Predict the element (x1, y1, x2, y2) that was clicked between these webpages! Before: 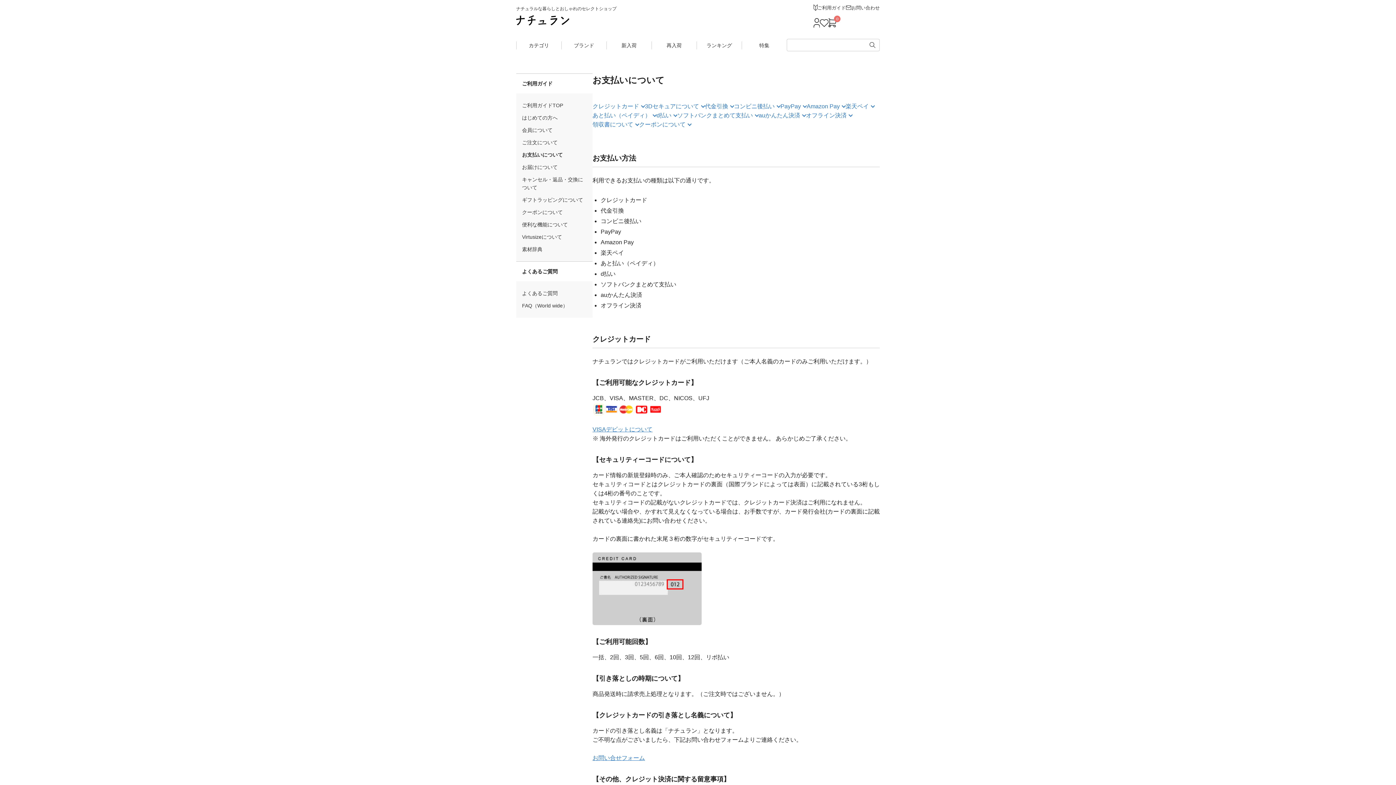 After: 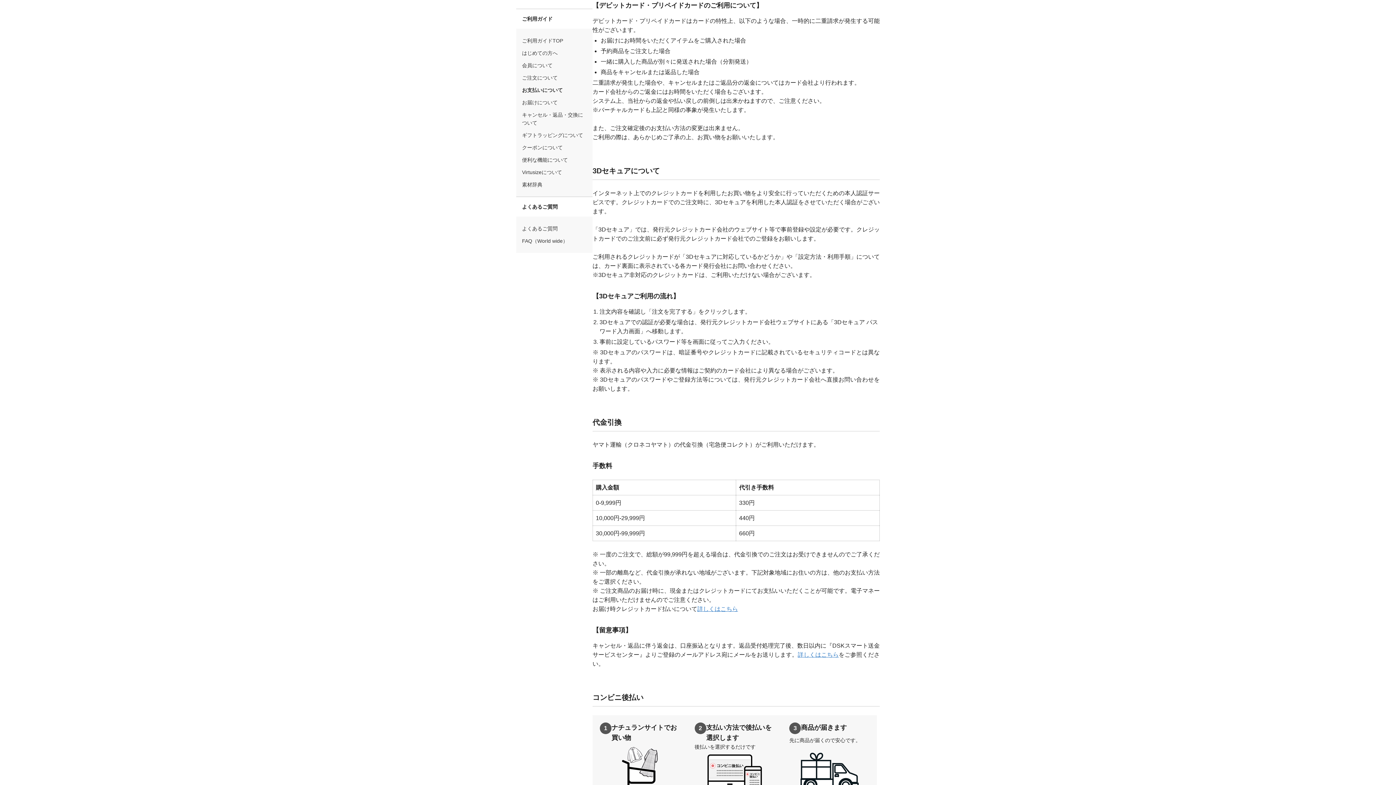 Action: bbox: (592, 426, 652, 432) label: VISAデビットについて